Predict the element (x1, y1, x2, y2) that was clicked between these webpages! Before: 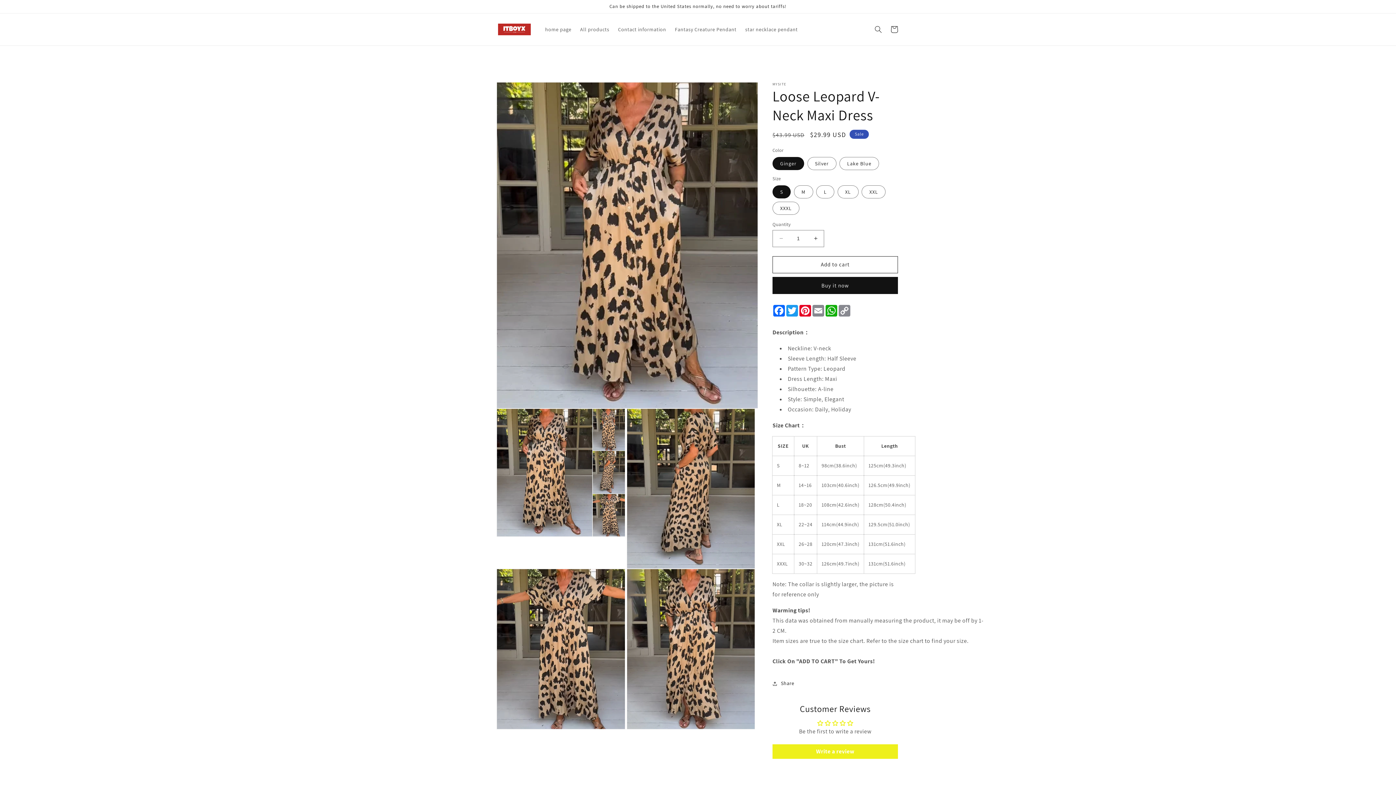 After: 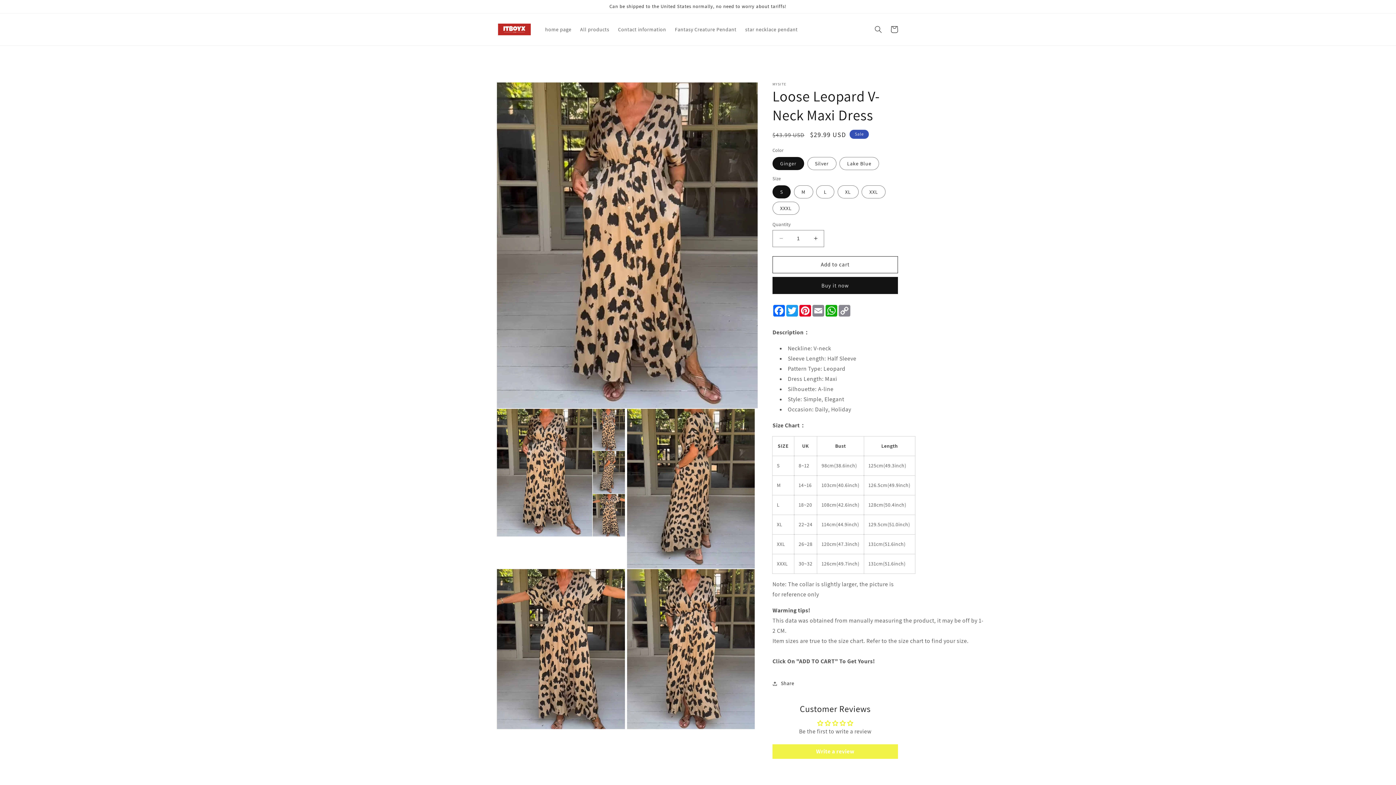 Action: bbox: (772, 744, 898, 759) label: Write a review